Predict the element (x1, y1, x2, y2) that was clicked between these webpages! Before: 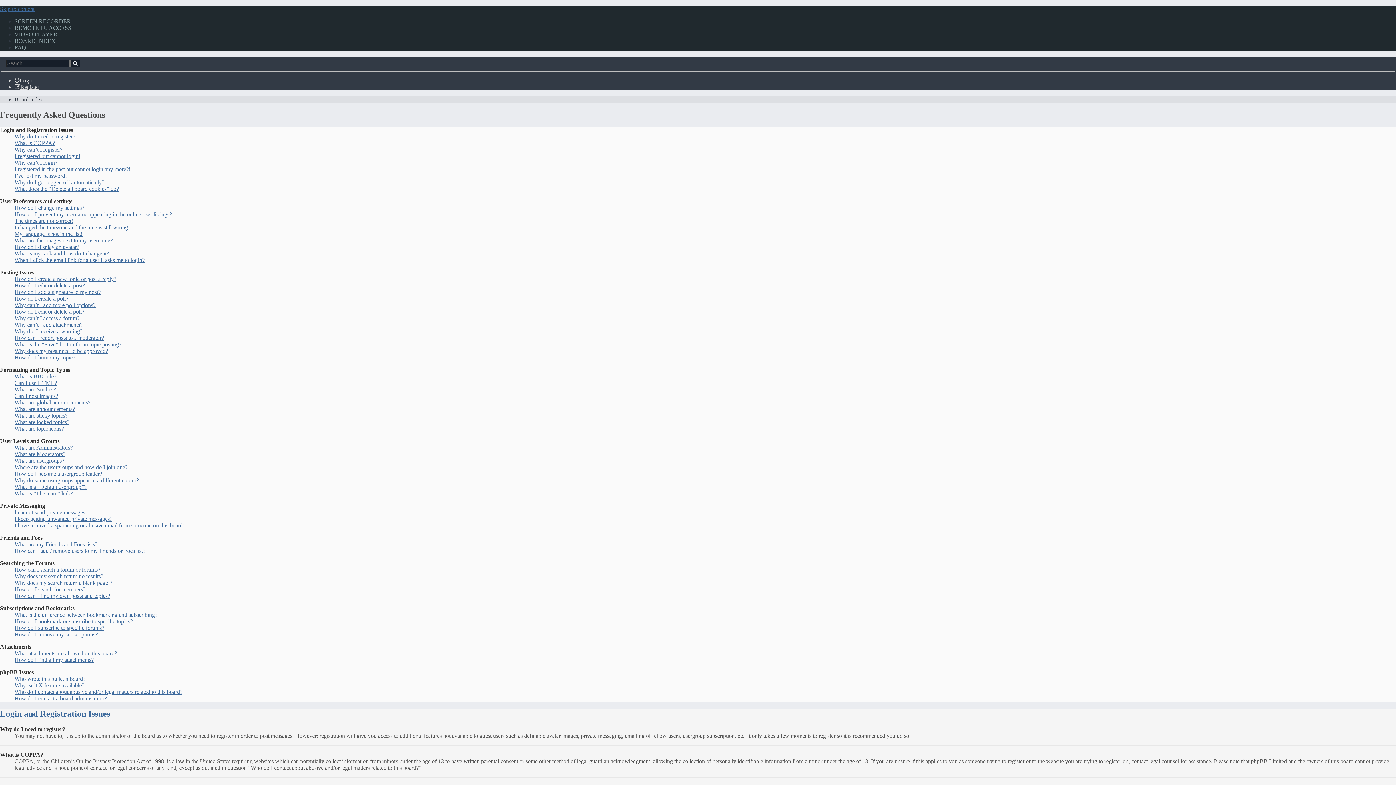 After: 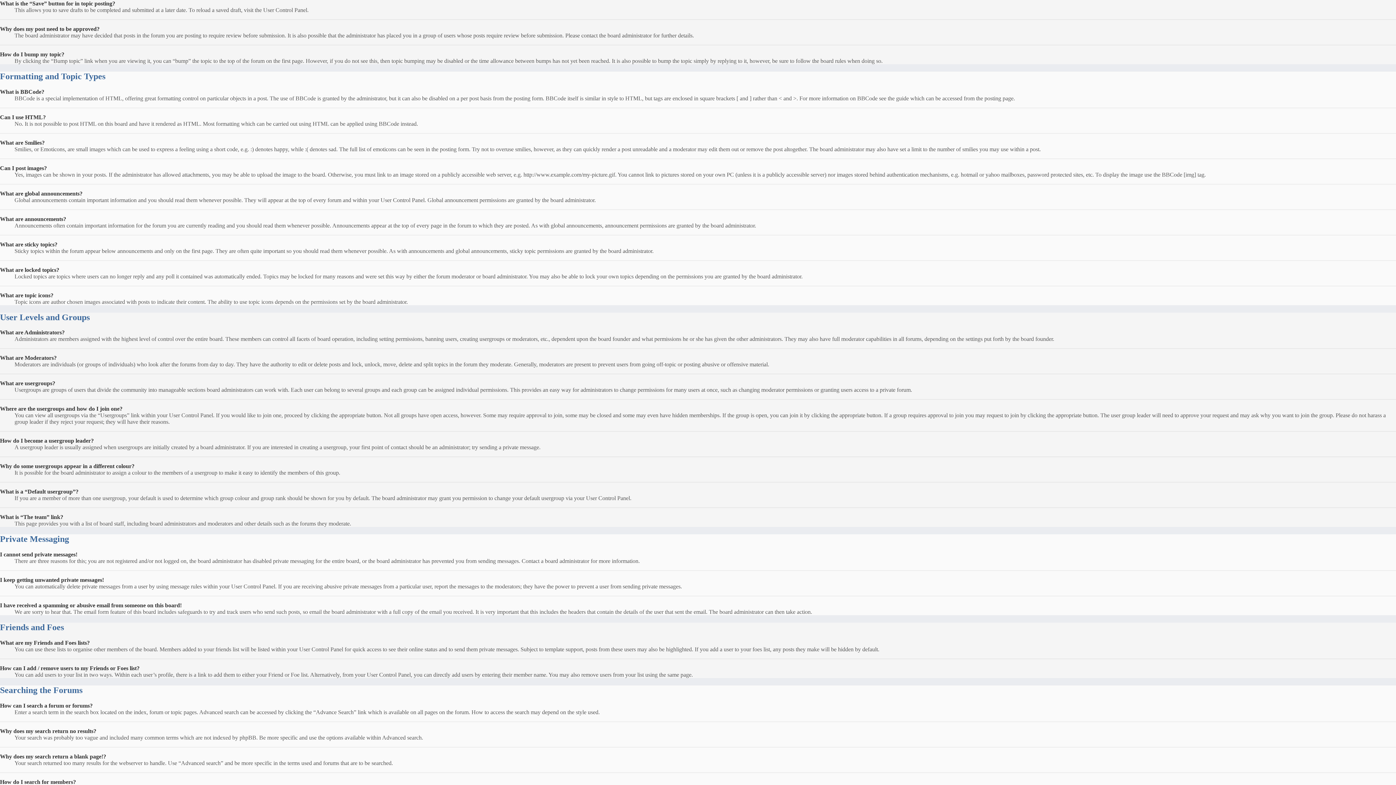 Action: bbox: (14, 341, 121, 347) label: What is the “Save” button for in topic posting?